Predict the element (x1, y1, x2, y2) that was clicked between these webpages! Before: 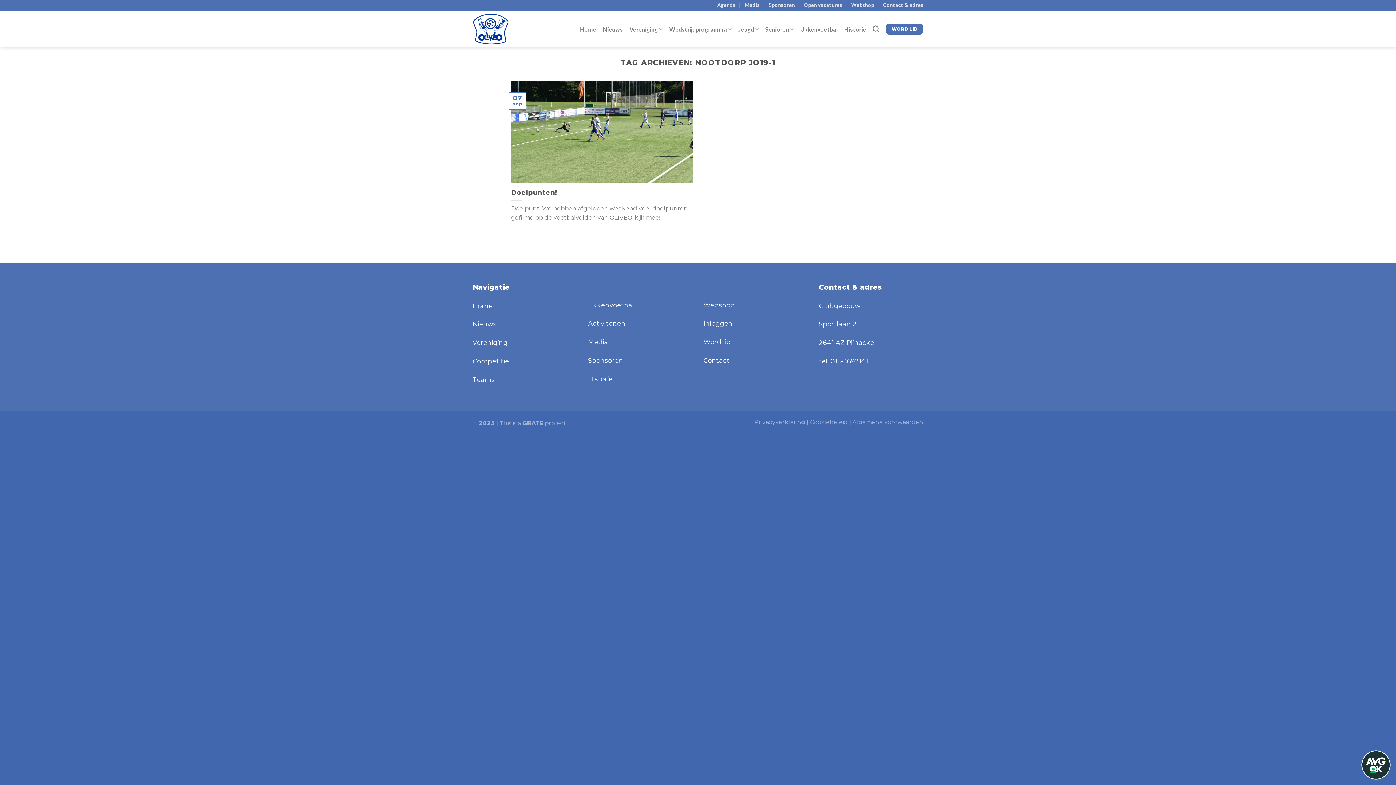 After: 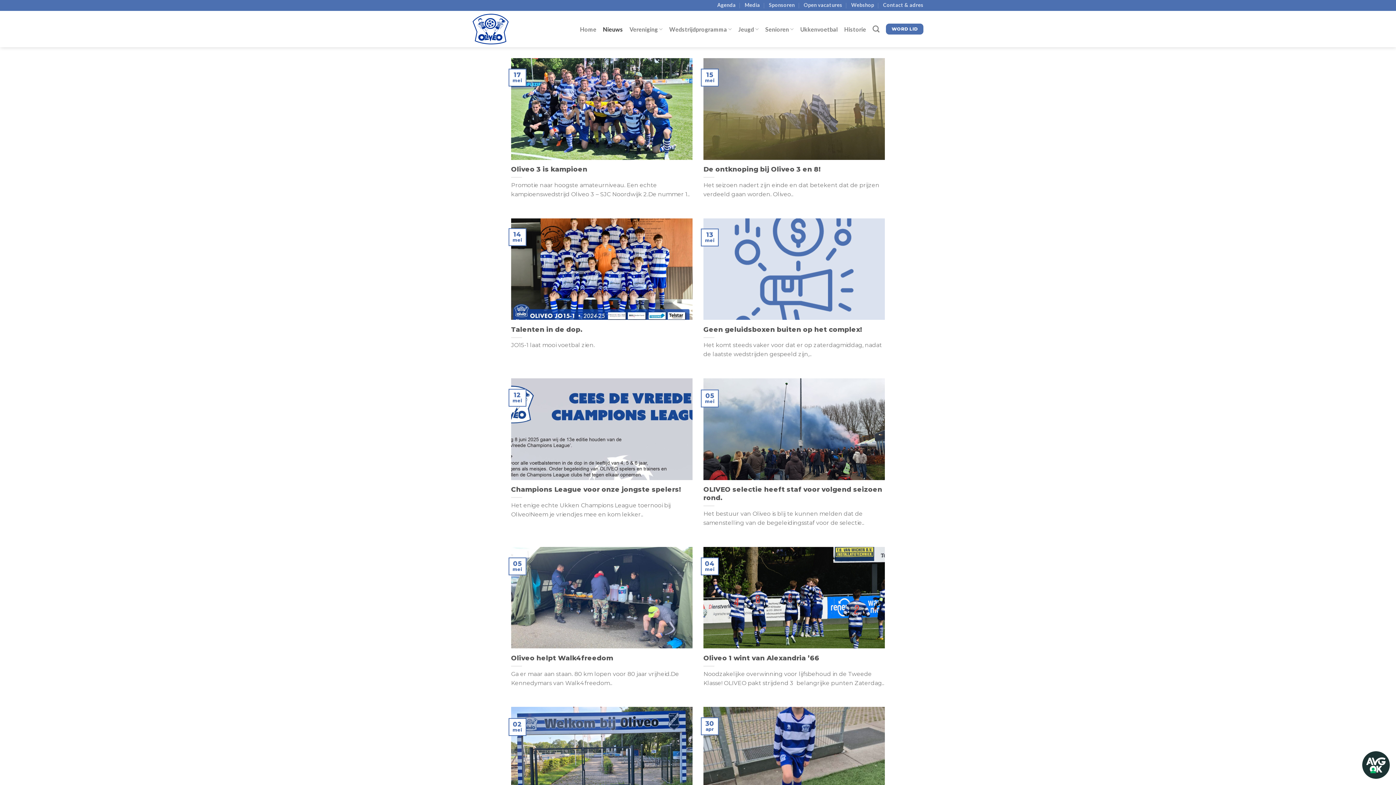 Action: bbox: (603, 20, 623, 37) label: Nieuws